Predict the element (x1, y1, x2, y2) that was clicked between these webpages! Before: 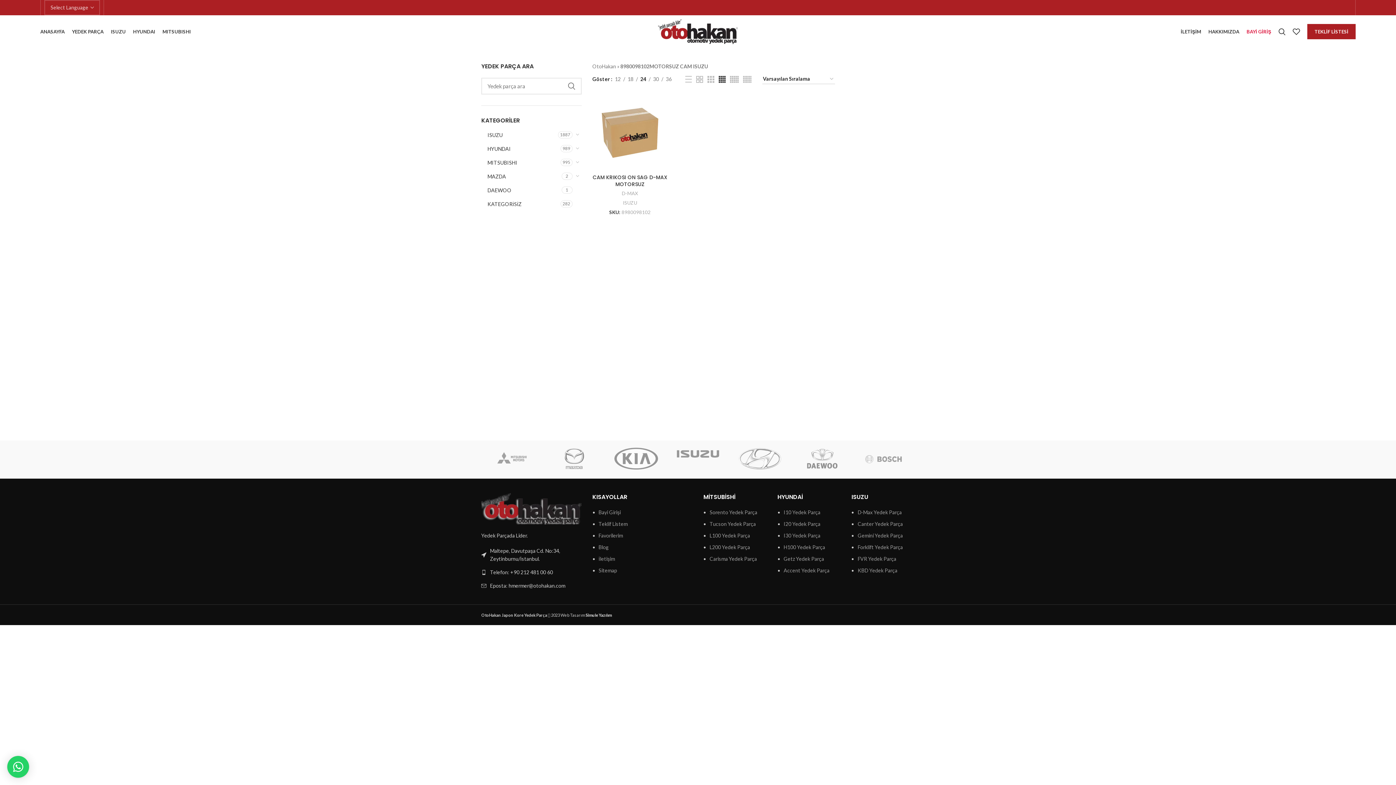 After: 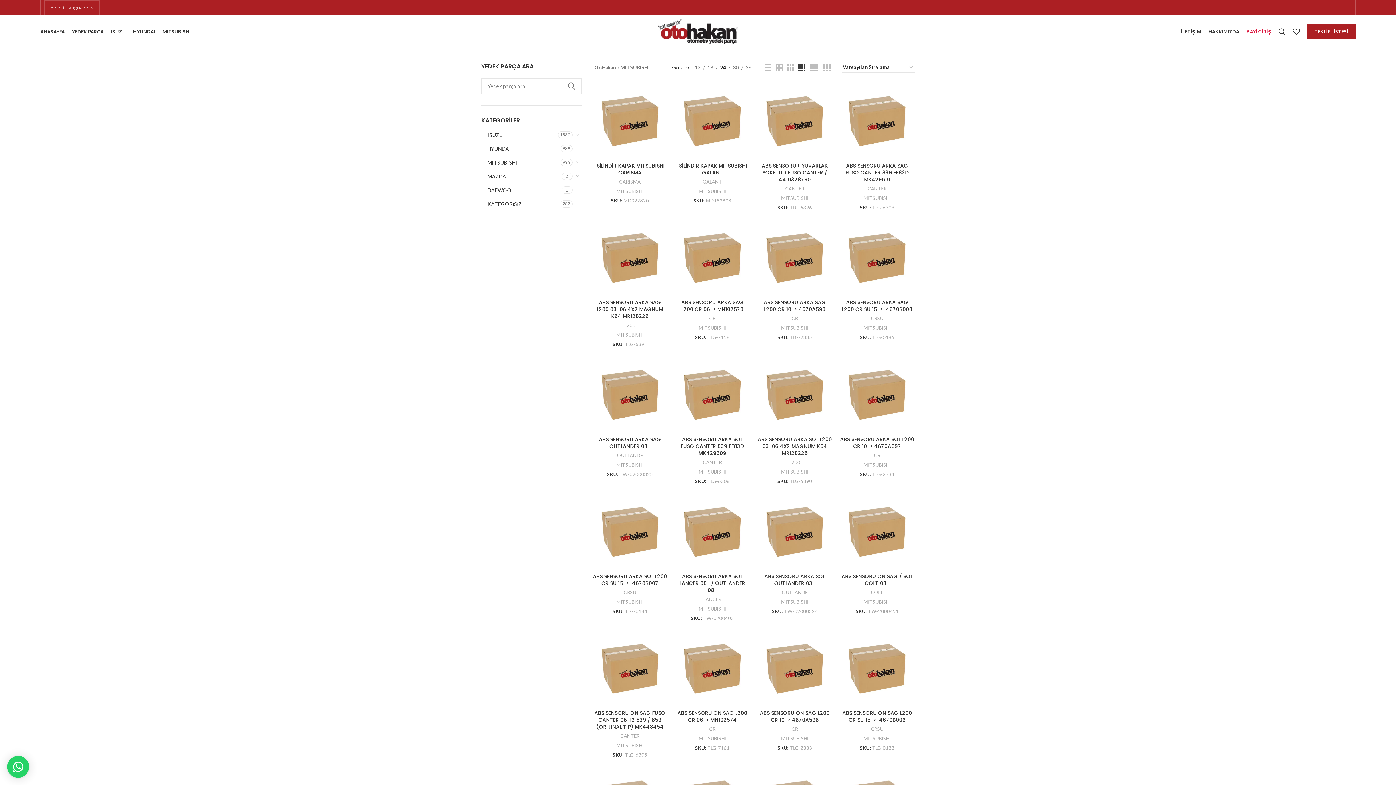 Action: bbox: (481, 440, 543, 477)